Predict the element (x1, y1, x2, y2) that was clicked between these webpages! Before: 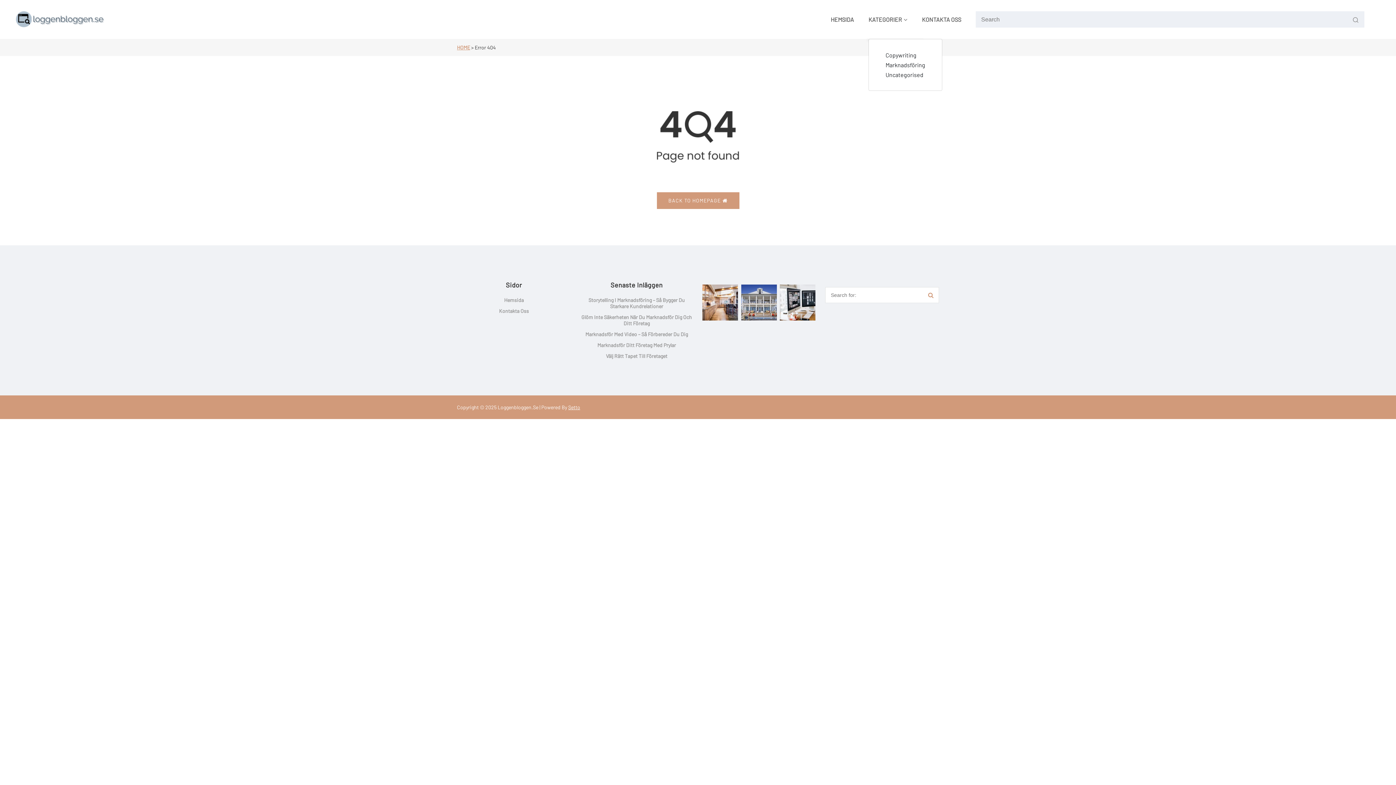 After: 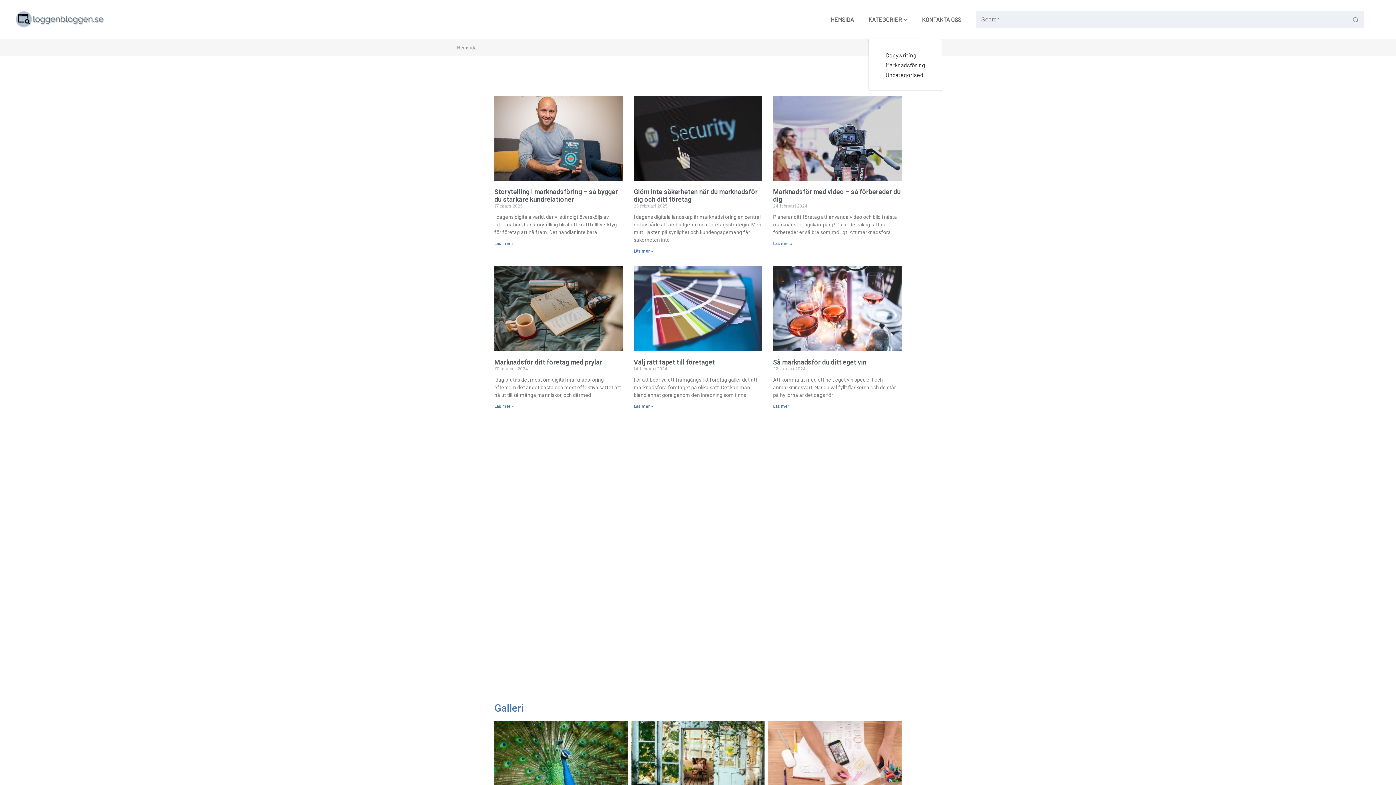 Action: bbox: (14, 9, 105, 28)